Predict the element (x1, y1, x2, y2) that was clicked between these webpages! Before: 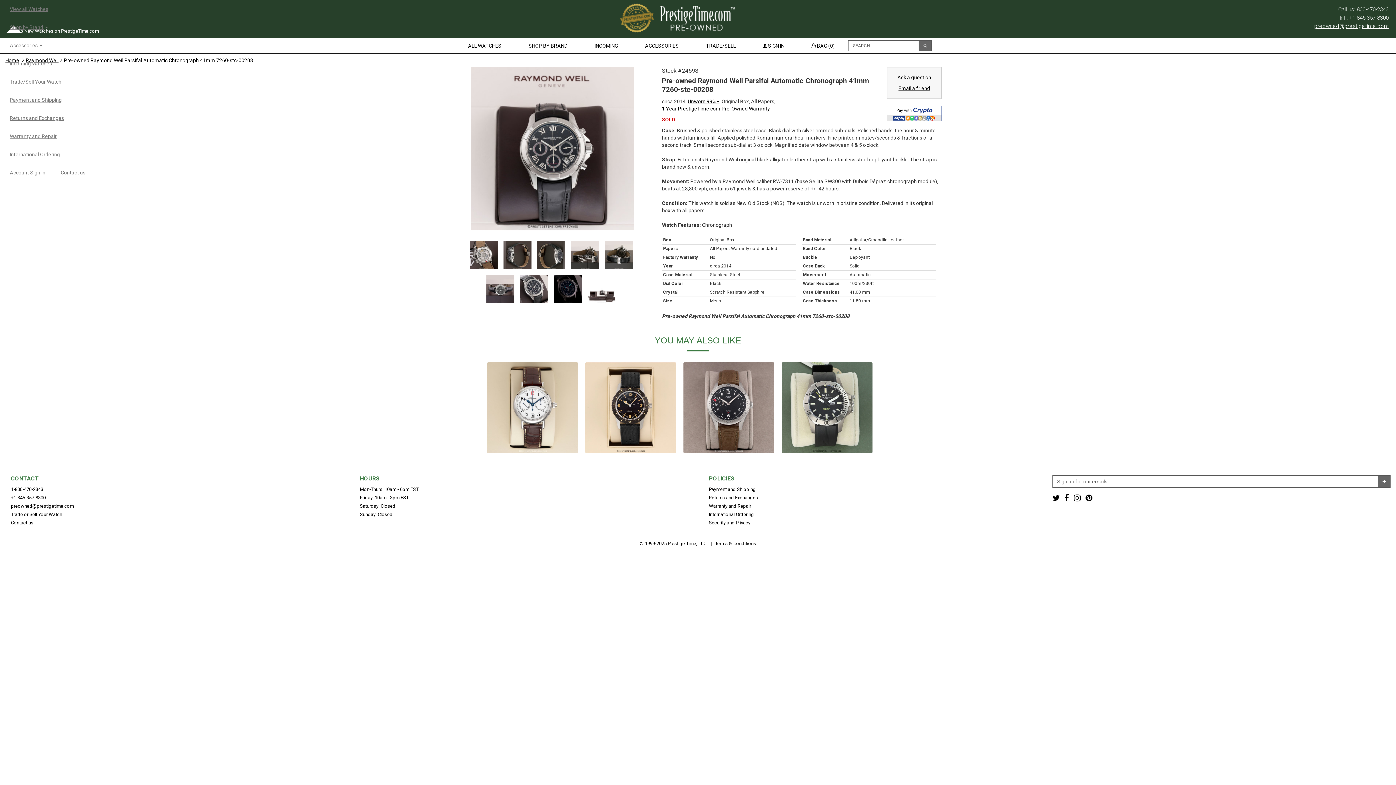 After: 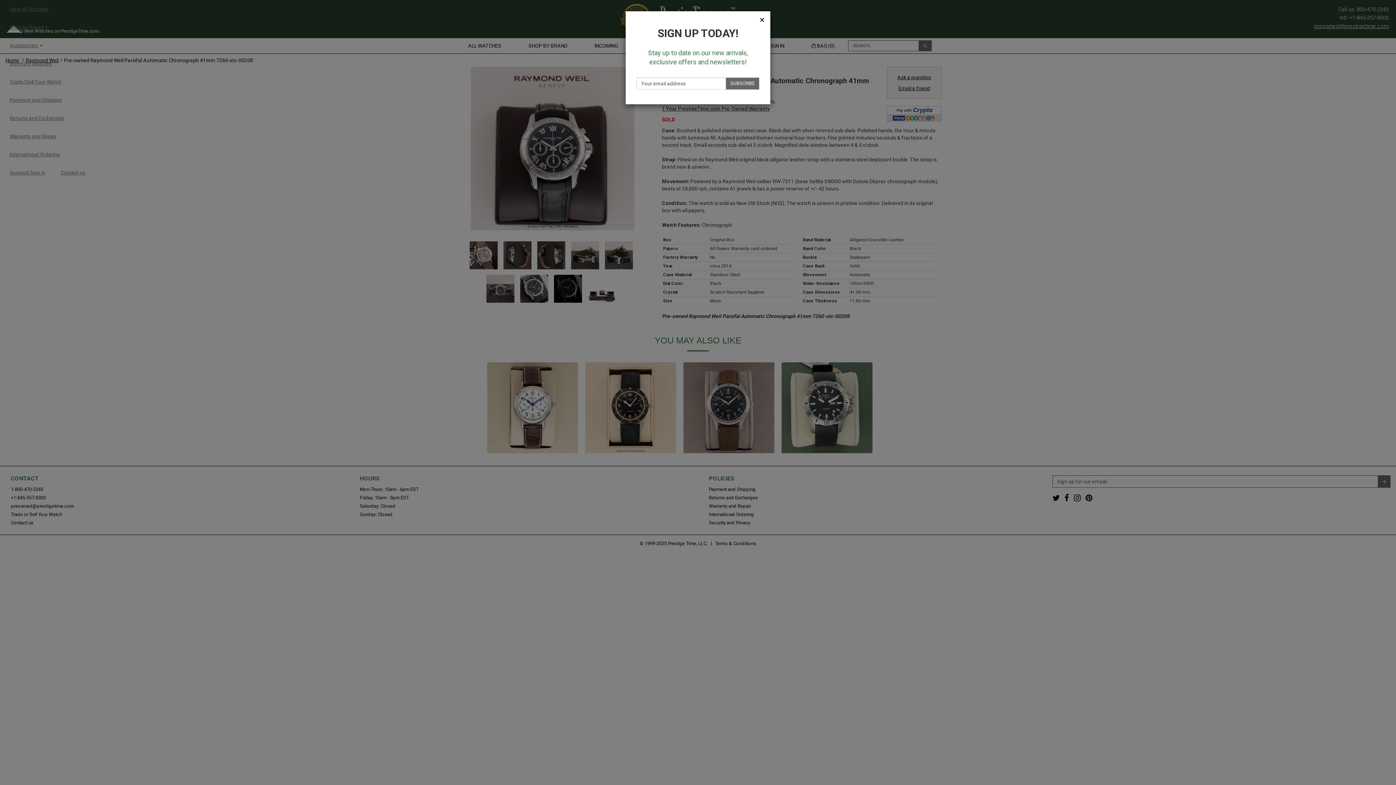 Action: label: SHOP BY BRAND bbox: (515, 39, 581, 52)